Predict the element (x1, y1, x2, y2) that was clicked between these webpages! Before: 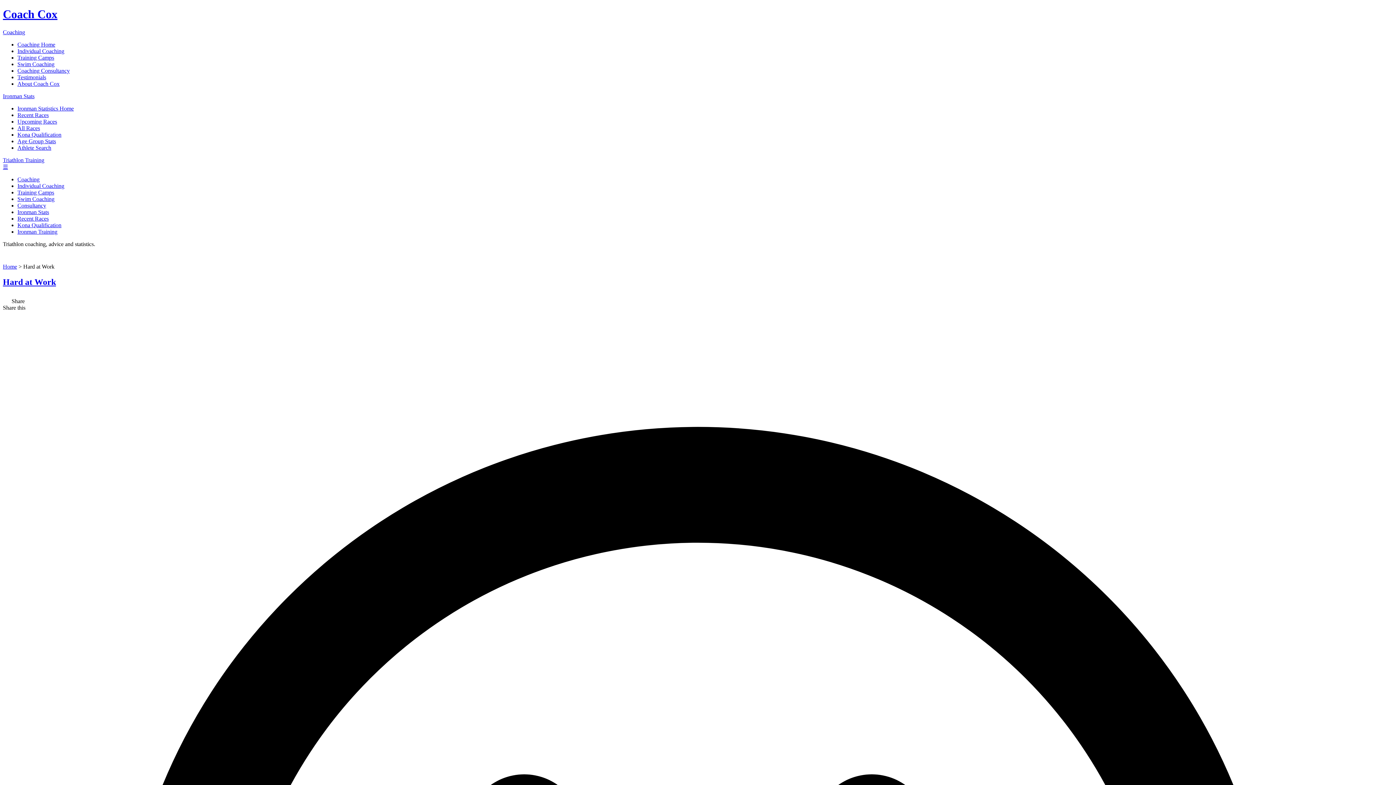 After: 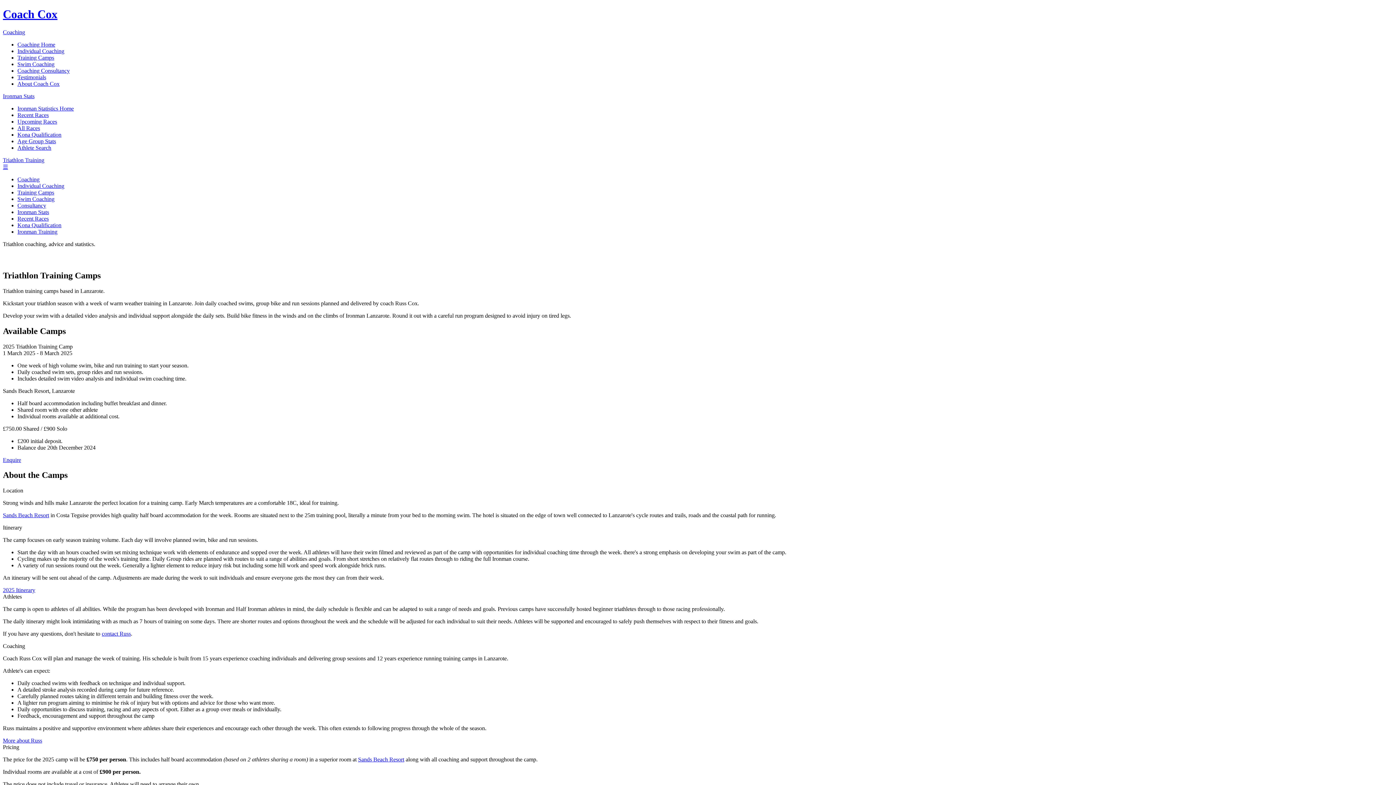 Action: bbox: (17, 189, 54, 195) label: Training Camps